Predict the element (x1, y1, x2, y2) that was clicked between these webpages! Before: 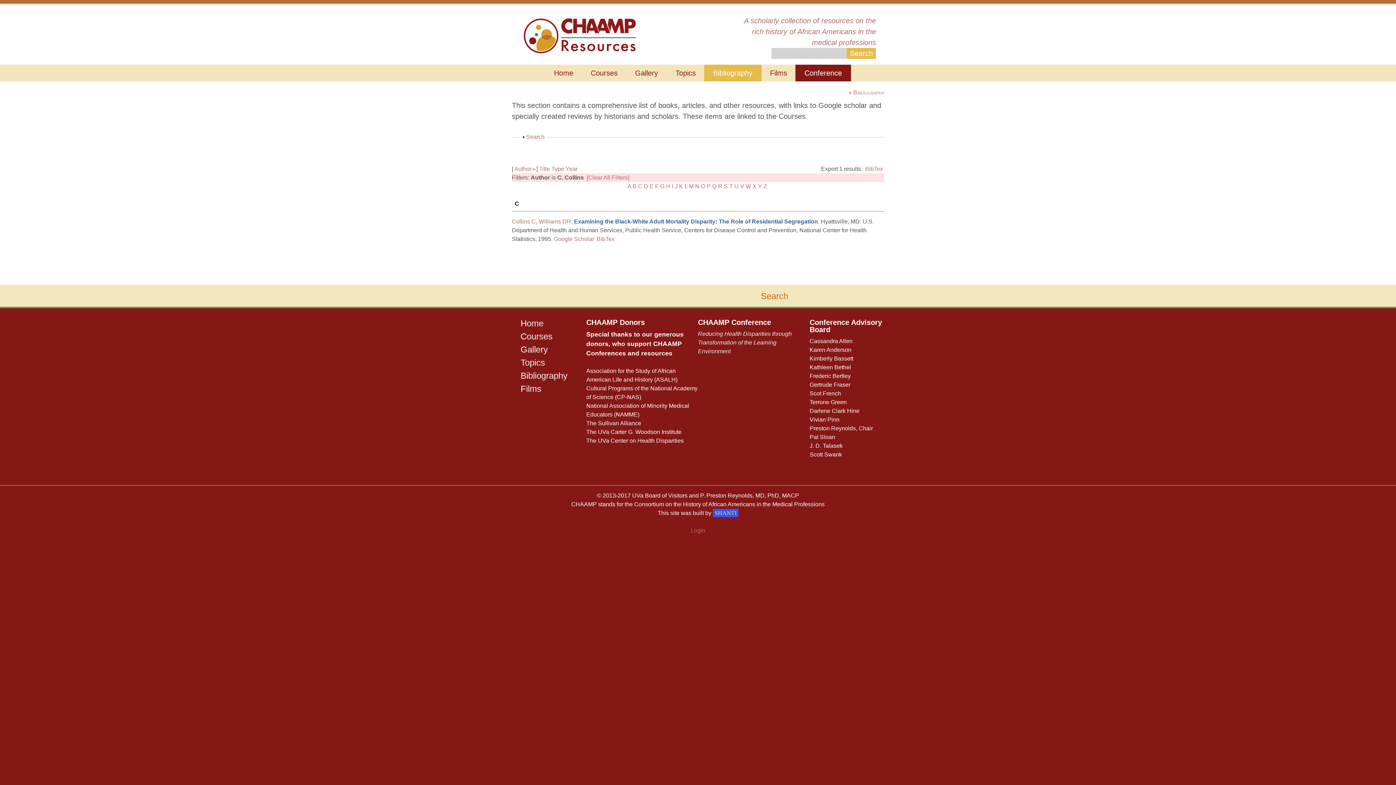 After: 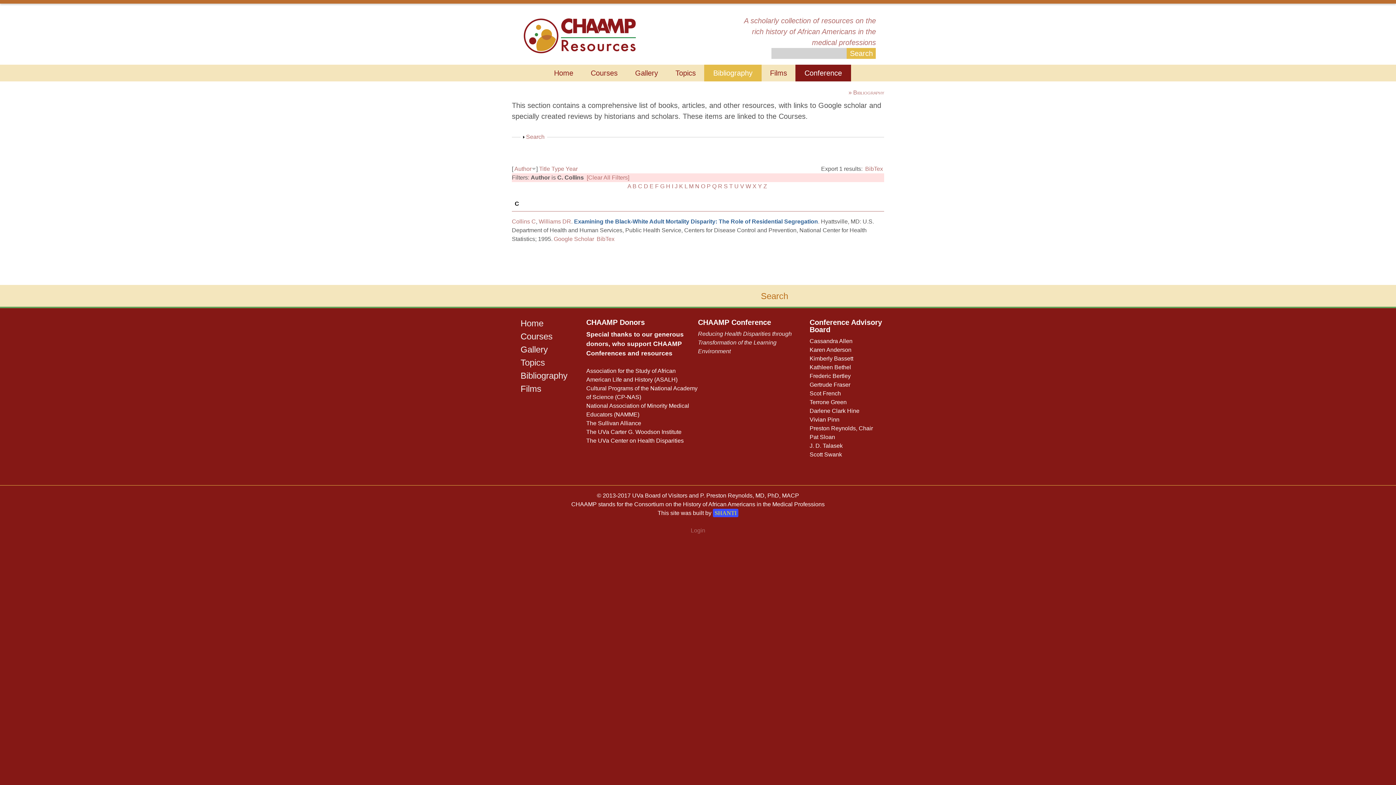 Action: label: Author bbox: (514, 165, 531, 172)